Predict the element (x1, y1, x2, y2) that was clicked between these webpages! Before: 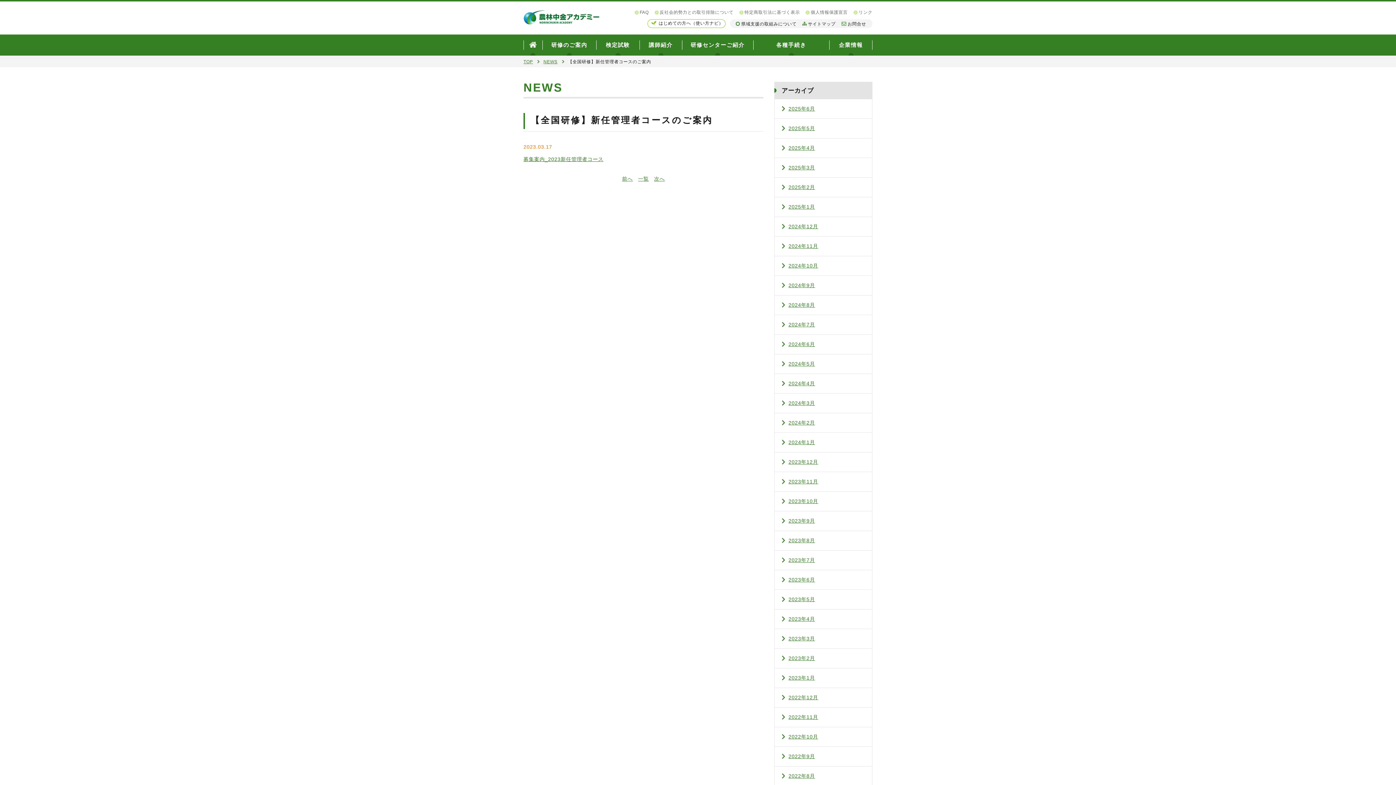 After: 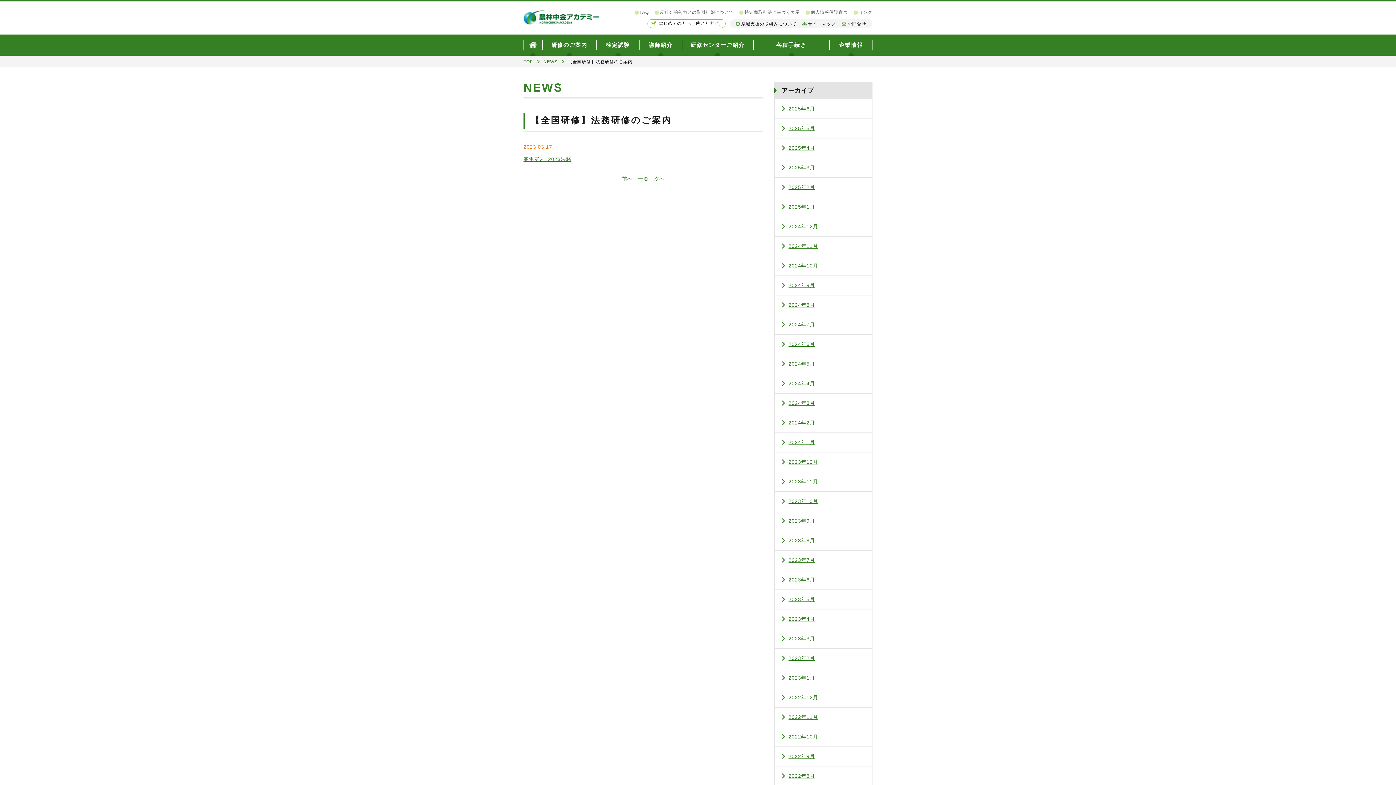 Action: label: 前へ bbox: (622, 176, 632, 181)